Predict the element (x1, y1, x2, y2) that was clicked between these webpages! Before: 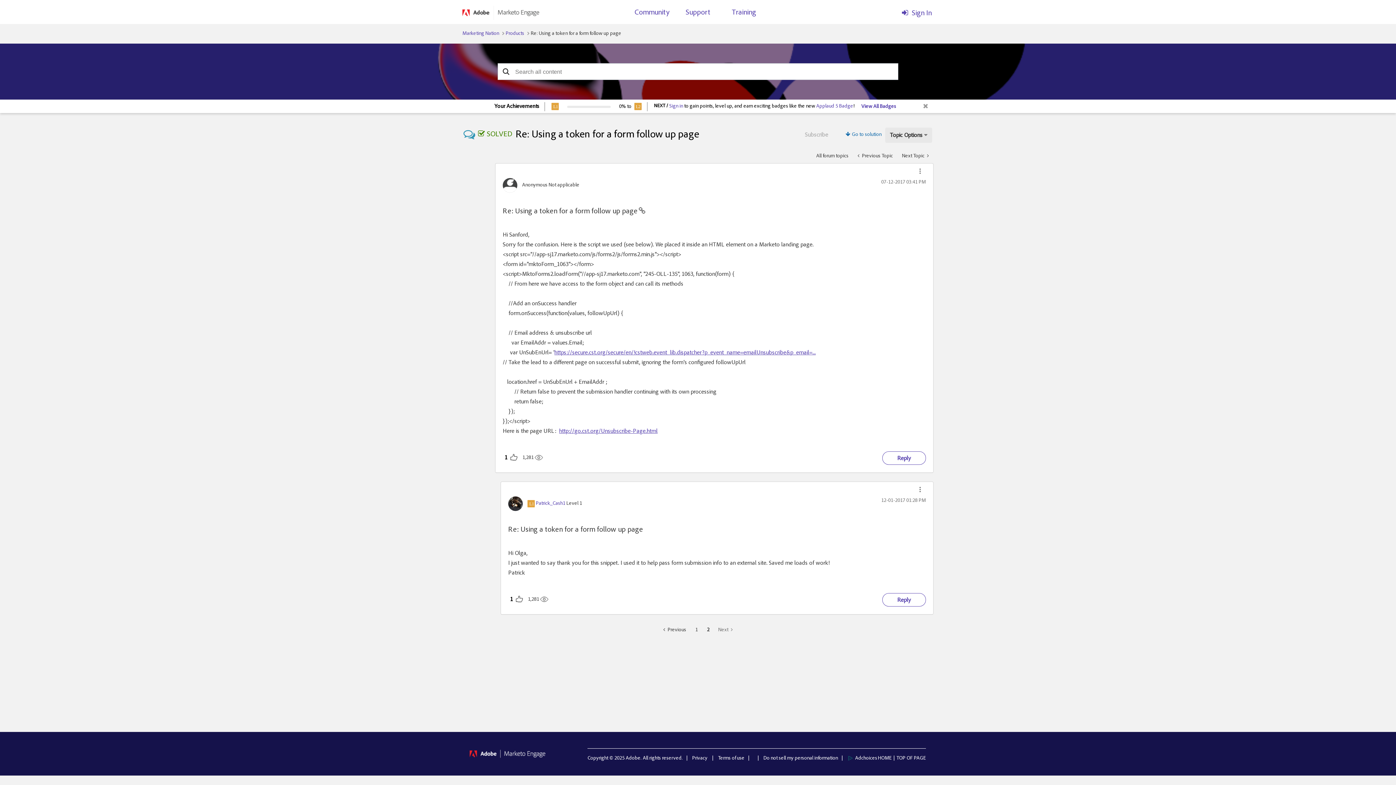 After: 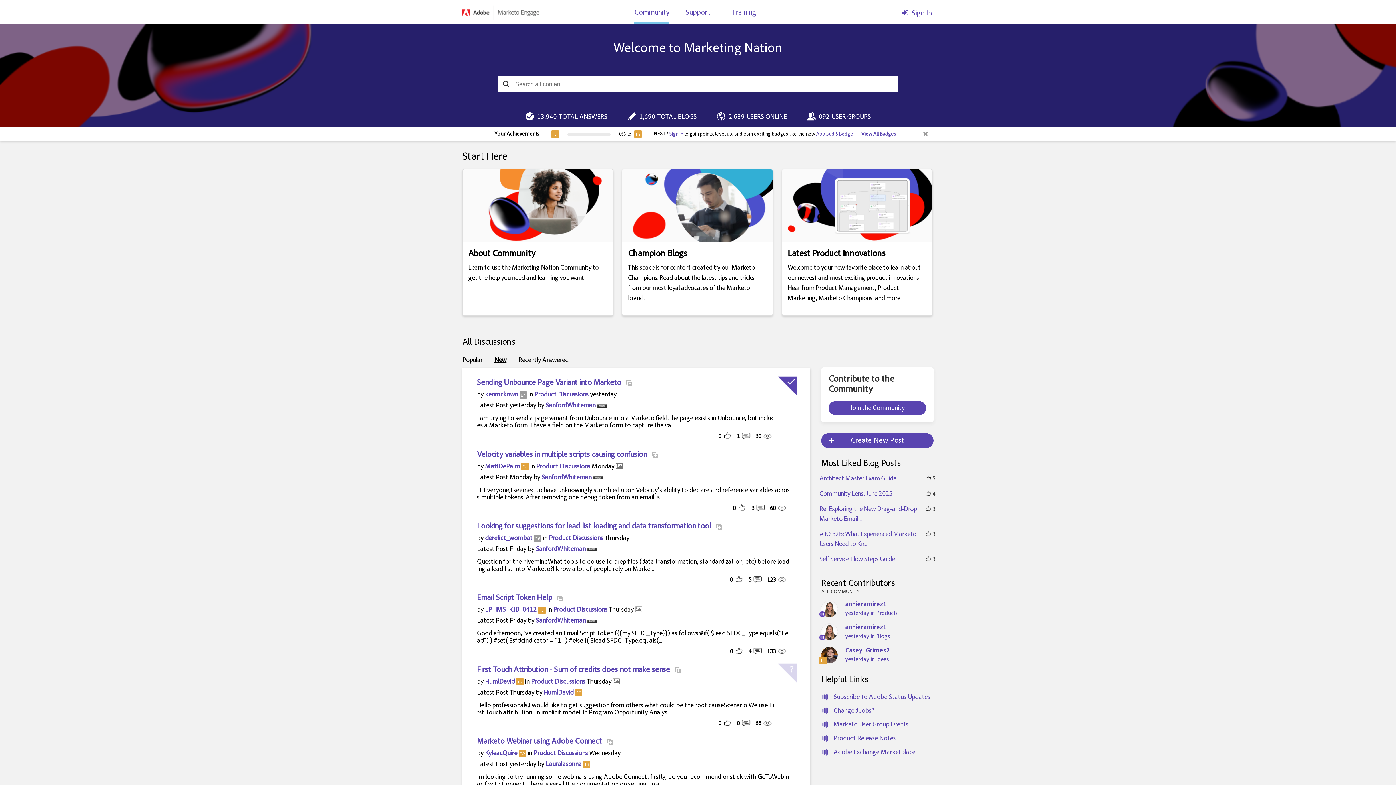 Action: bbox: (469, 749, 573, 758)